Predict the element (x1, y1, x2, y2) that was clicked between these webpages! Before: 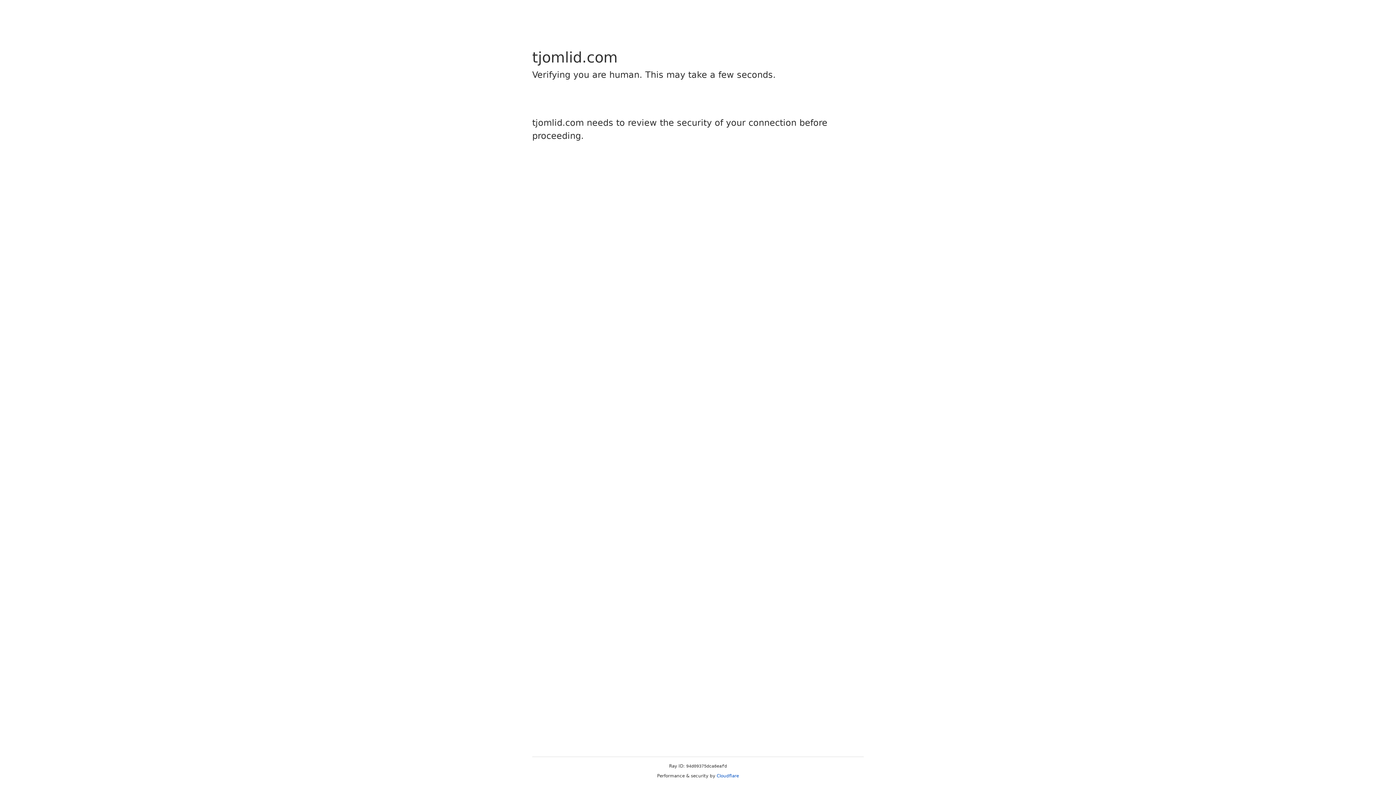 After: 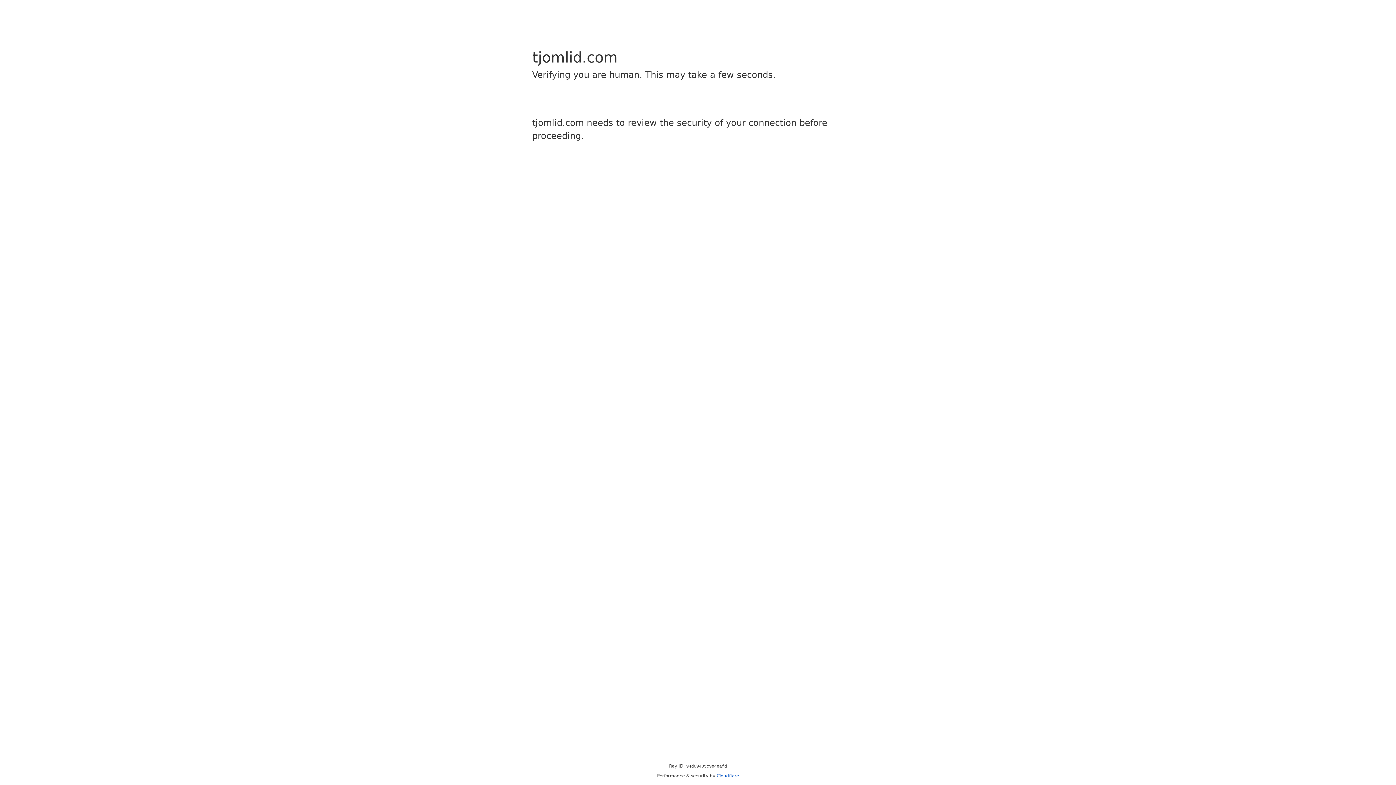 Action: bbox: (716, 773, 739, 778) label: Cloudflare